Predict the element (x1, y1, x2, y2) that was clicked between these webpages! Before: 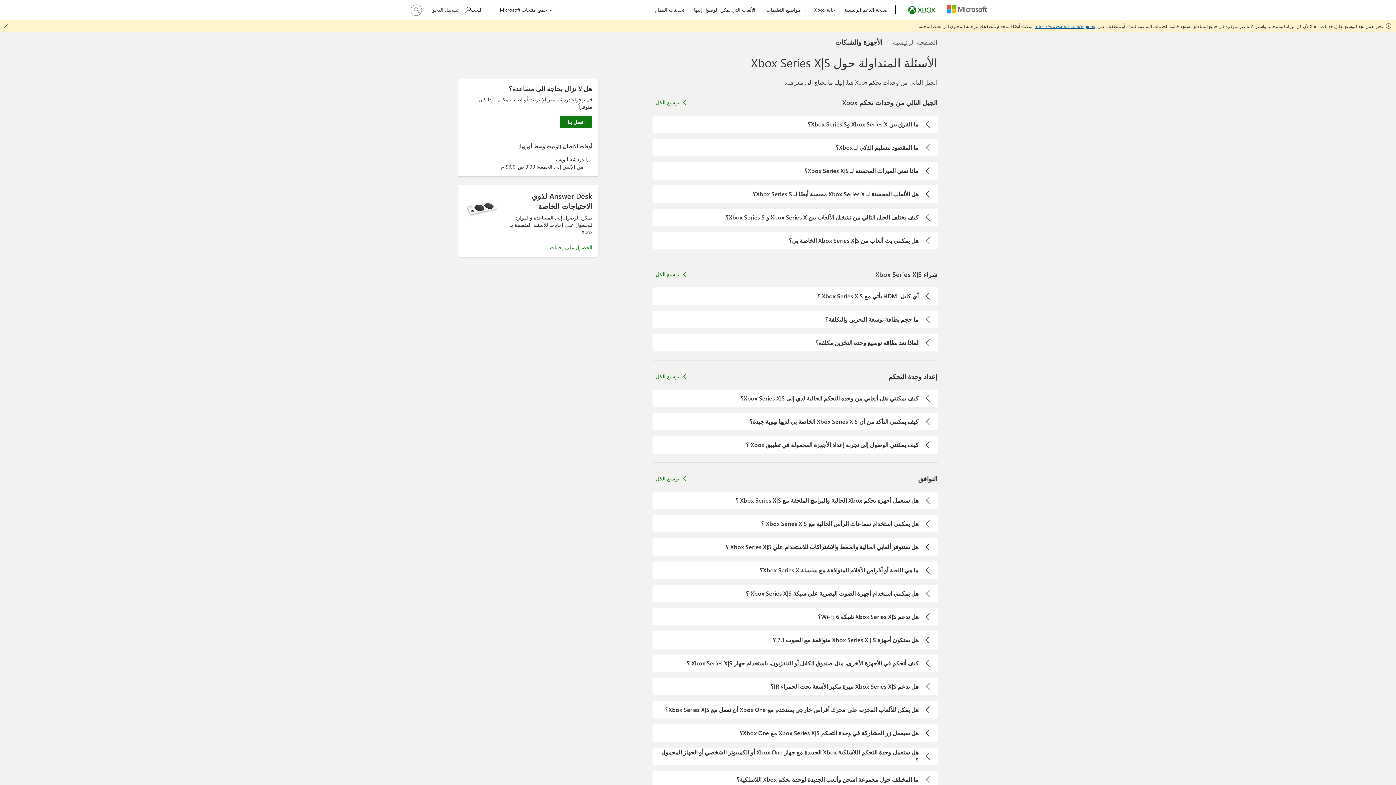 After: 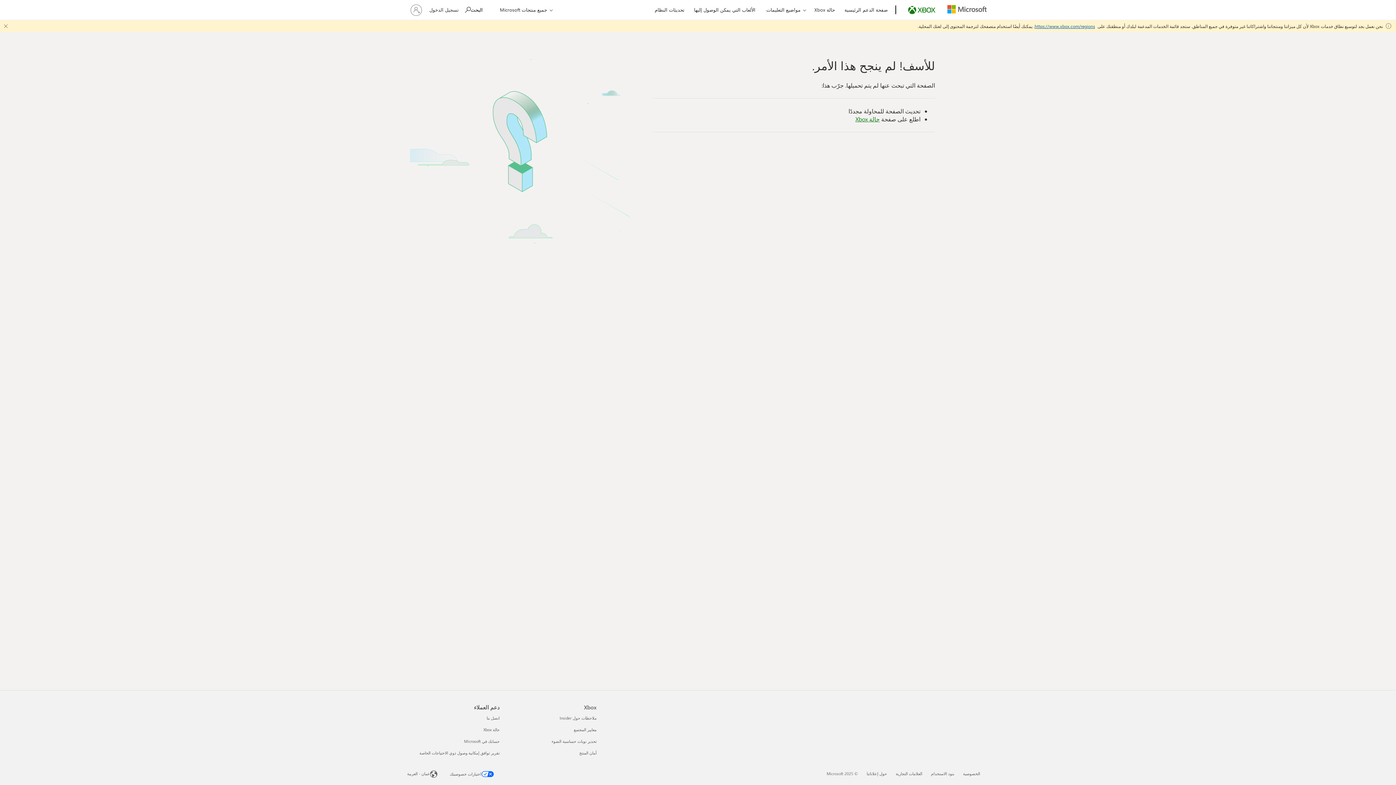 Action: label: هل ستعمل أجهزه تحكم Xbox الحالية والبرامج الملحقة مع Xbox Series X|S ؟ bbox: (652, 477, 937, 495)